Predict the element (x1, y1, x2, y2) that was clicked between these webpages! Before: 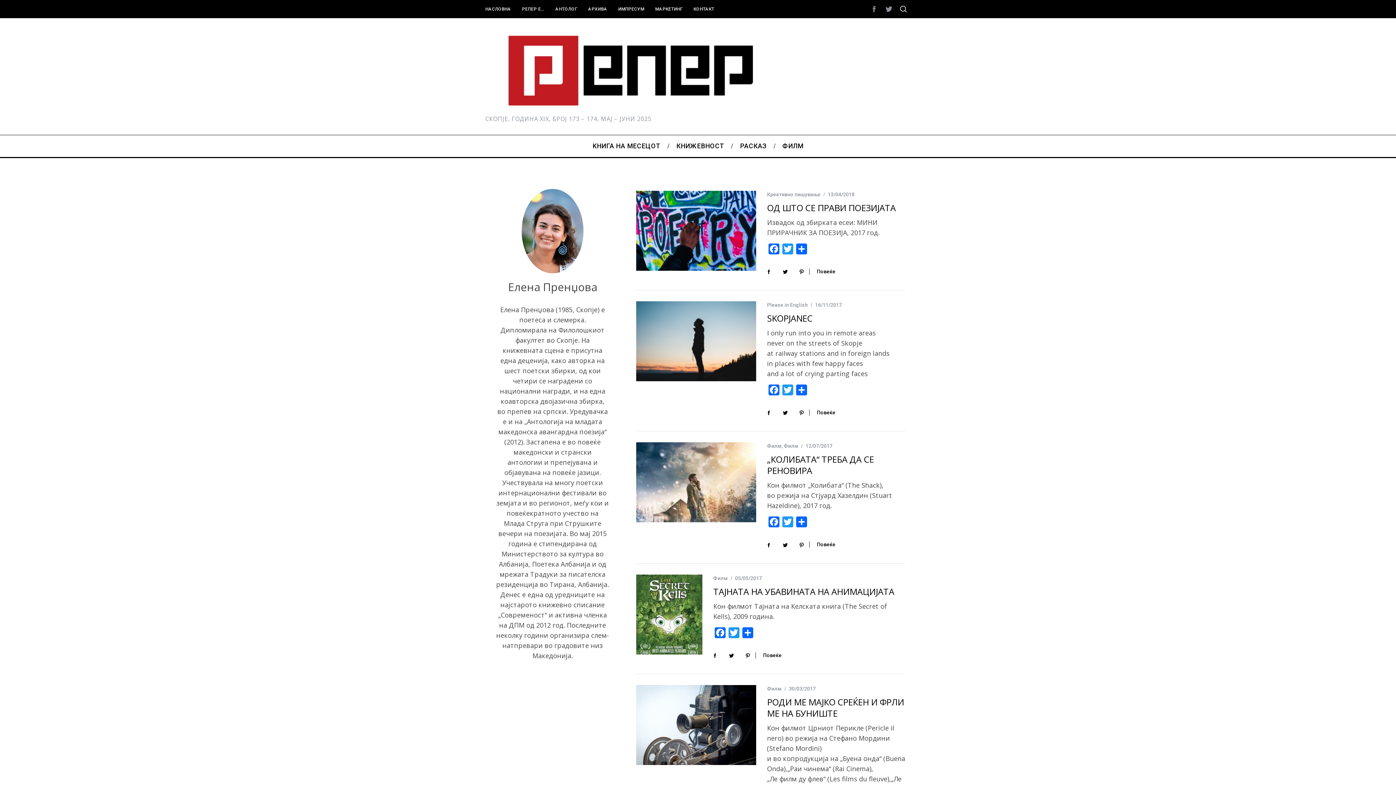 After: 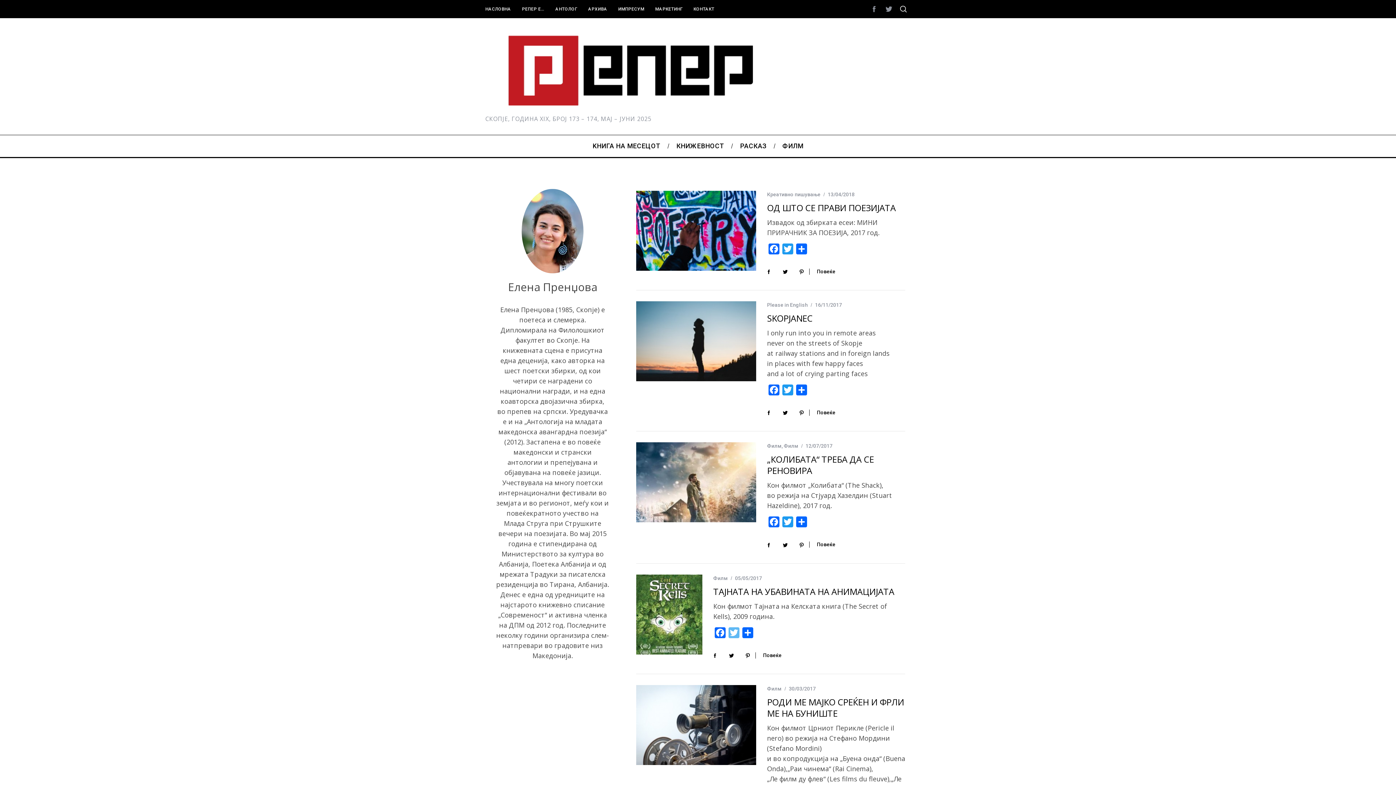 Action: bbox: (727, 627, 741, 641) label: Twitter